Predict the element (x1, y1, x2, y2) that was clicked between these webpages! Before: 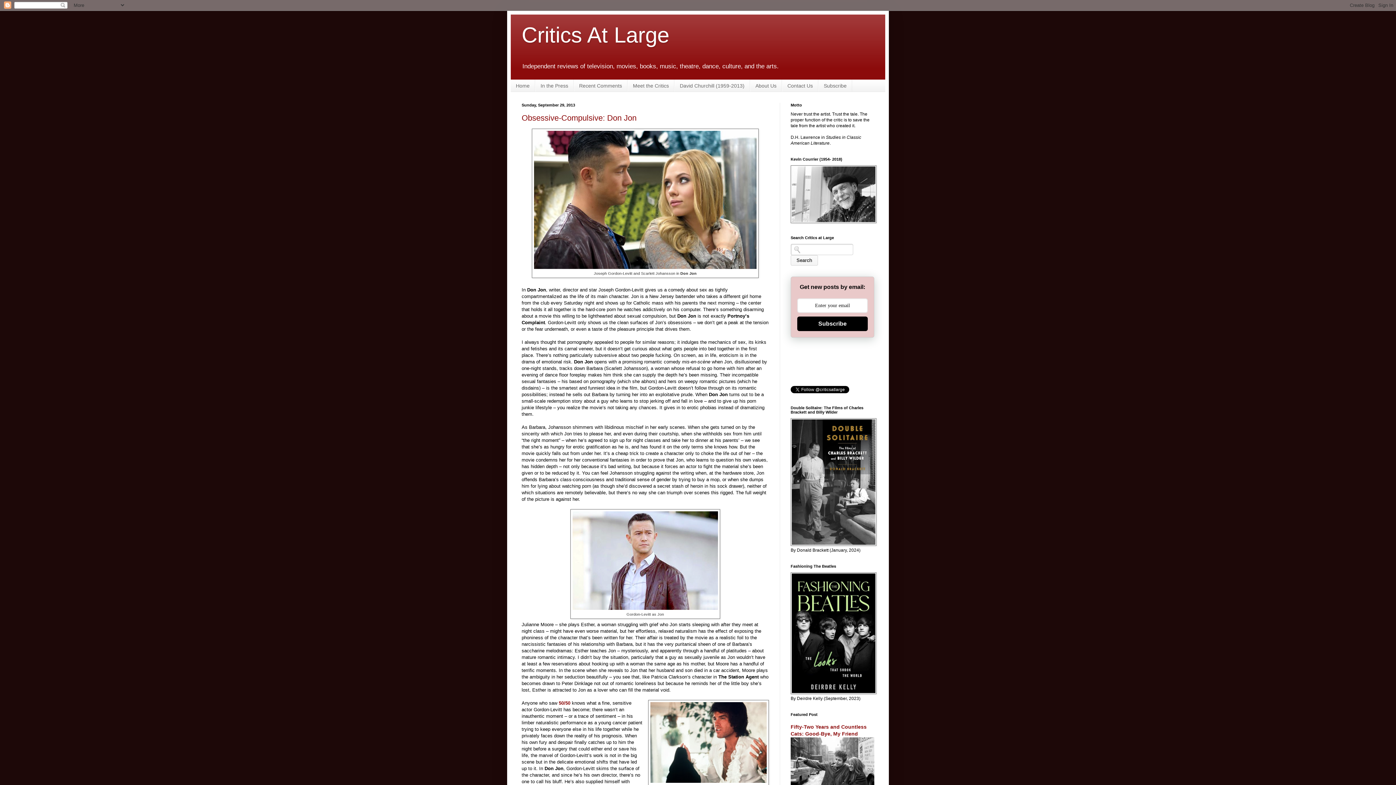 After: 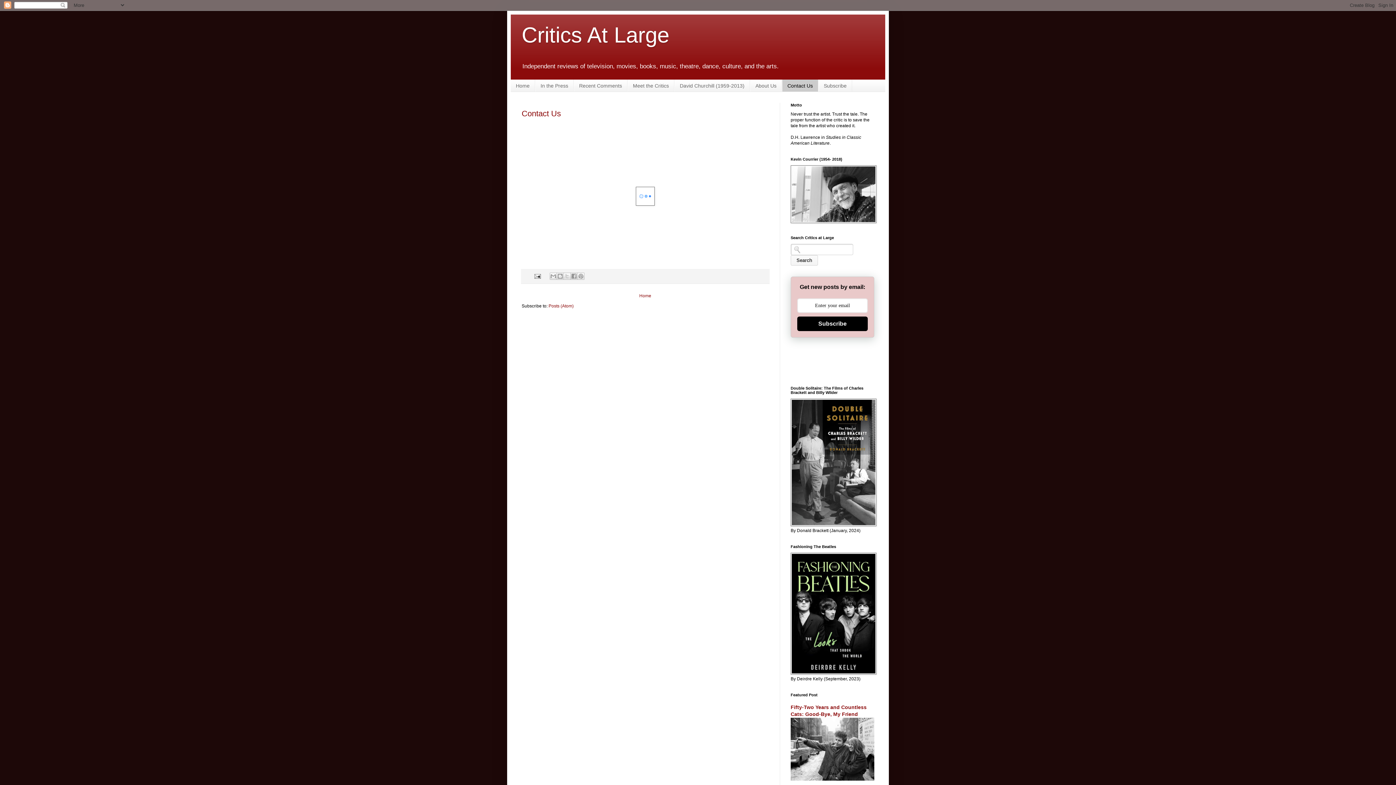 Action: bbox: (782, 79, 818, 91) label: Contact Us